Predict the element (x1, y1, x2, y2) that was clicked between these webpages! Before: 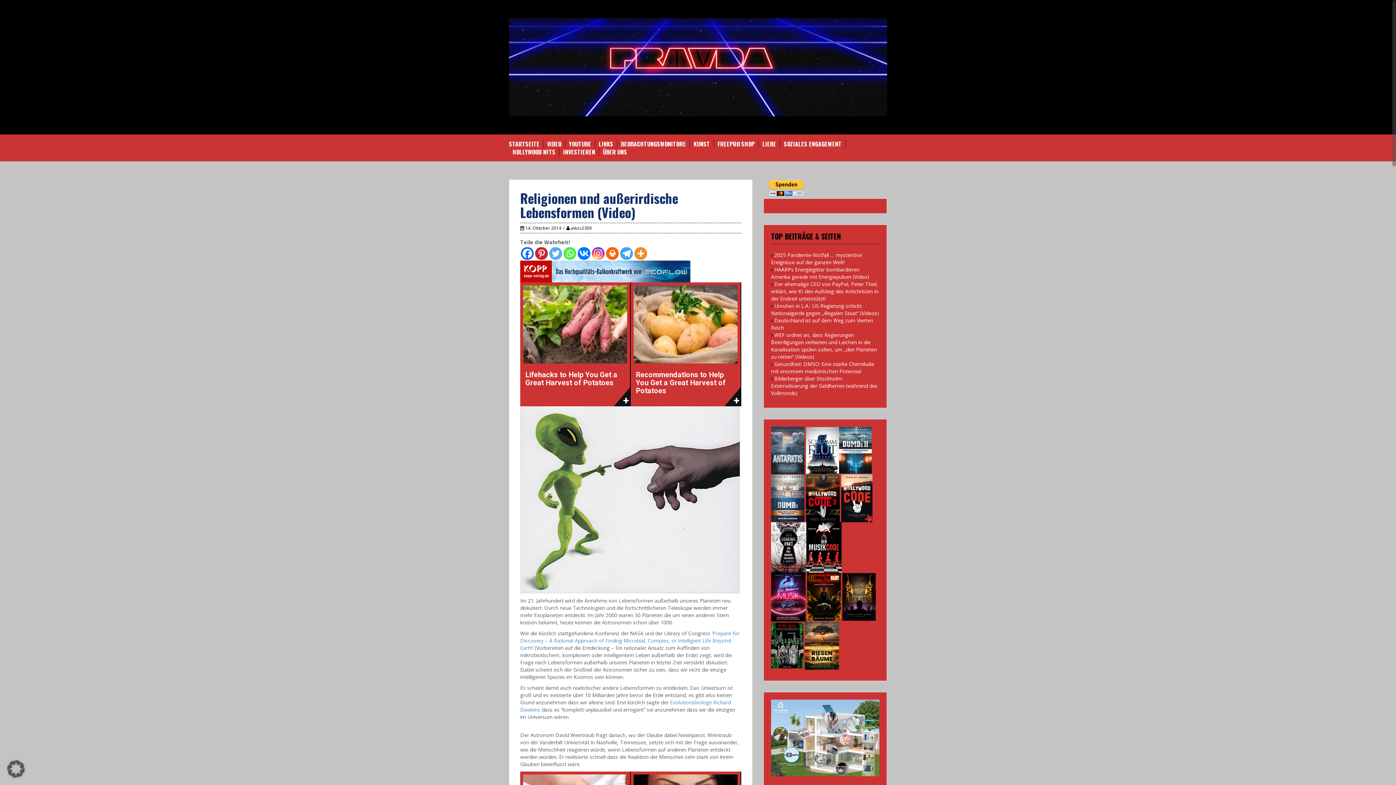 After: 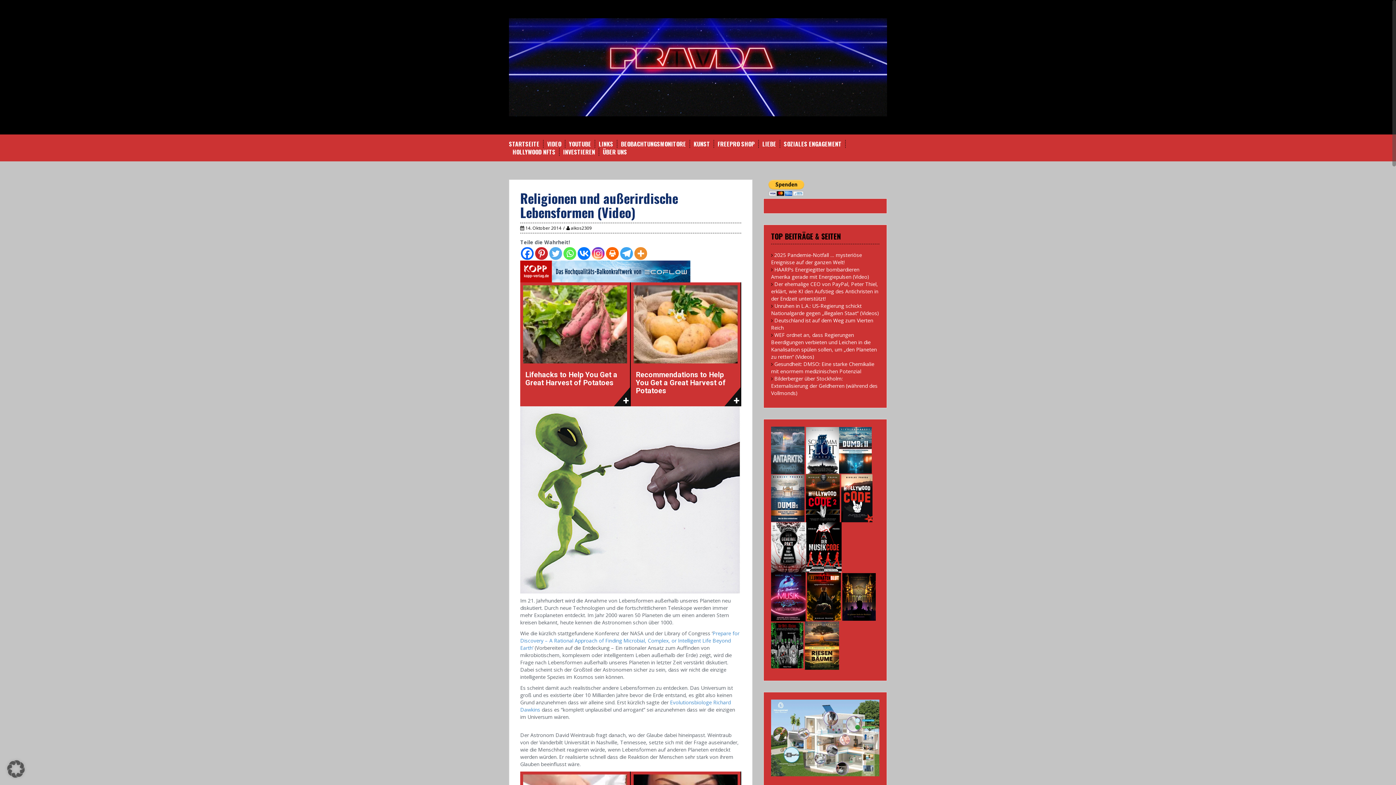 Action: bbox: (839, 446, 872, 453)